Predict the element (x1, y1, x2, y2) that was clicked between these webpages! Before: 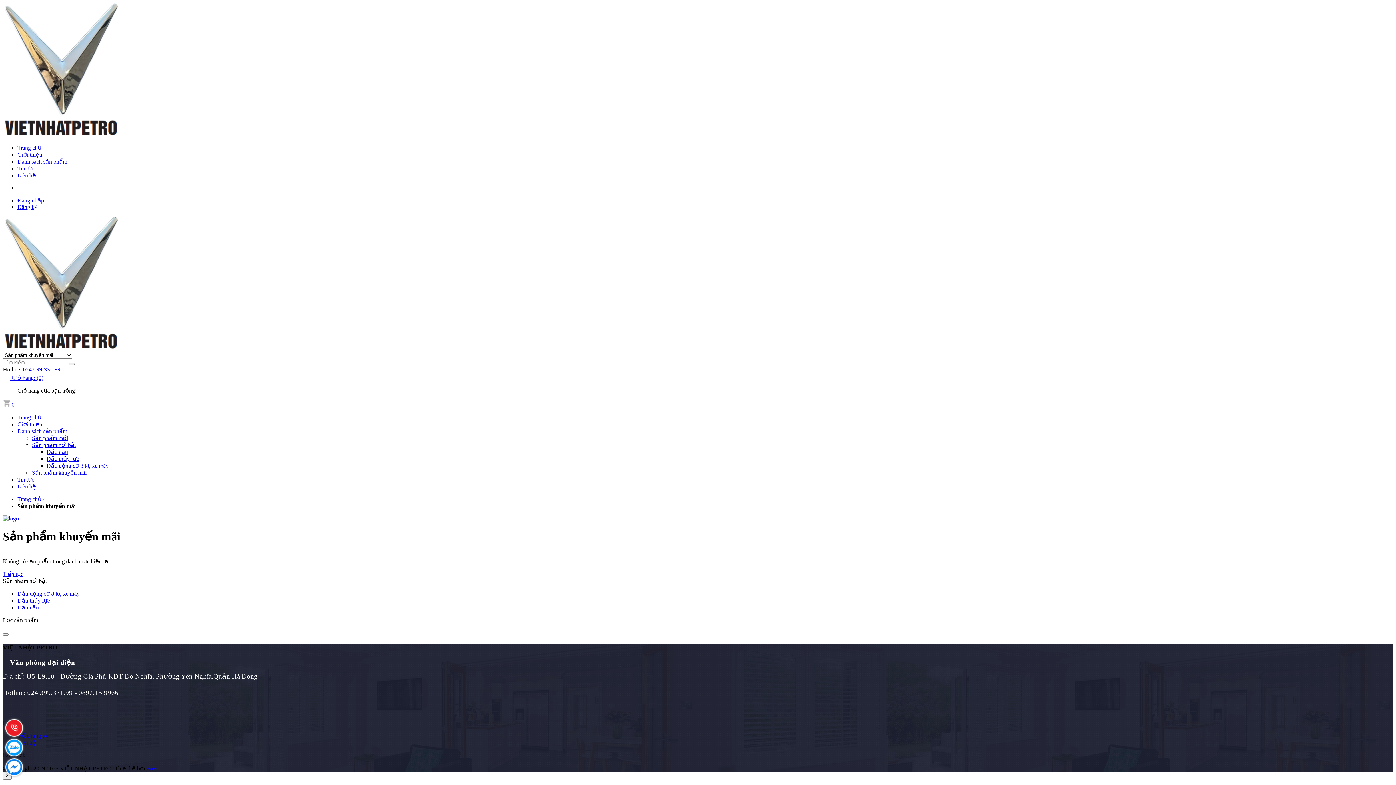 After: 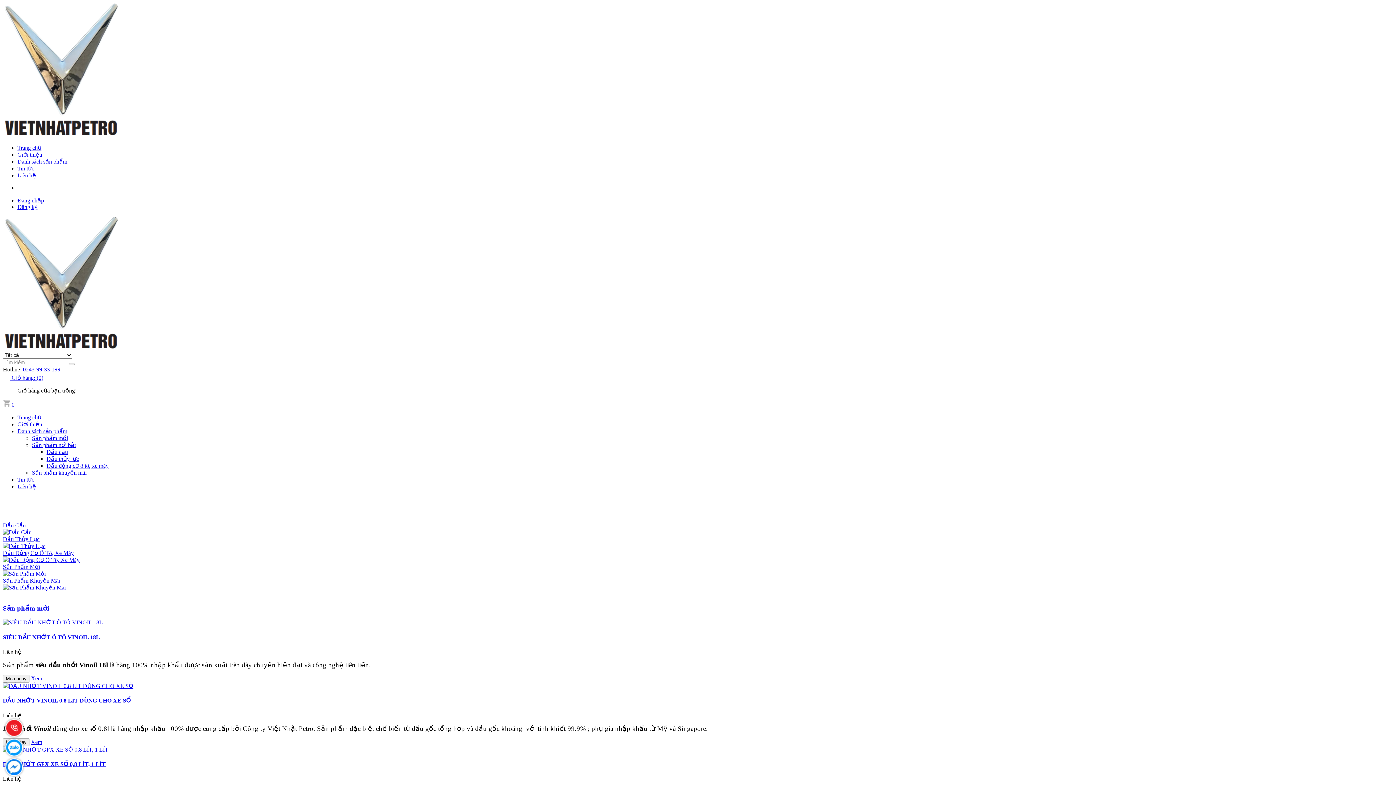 Action: bbox: (2, 515, 18, 521)